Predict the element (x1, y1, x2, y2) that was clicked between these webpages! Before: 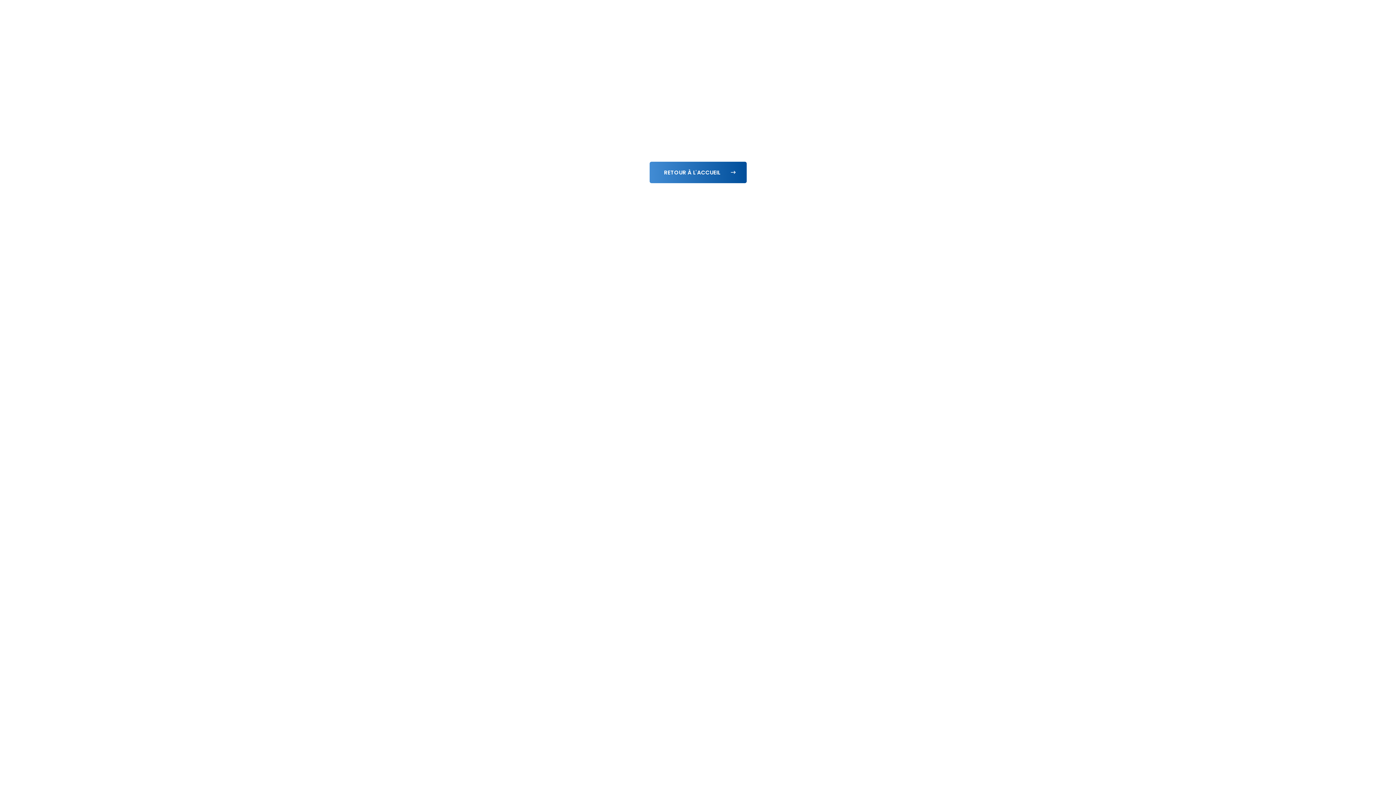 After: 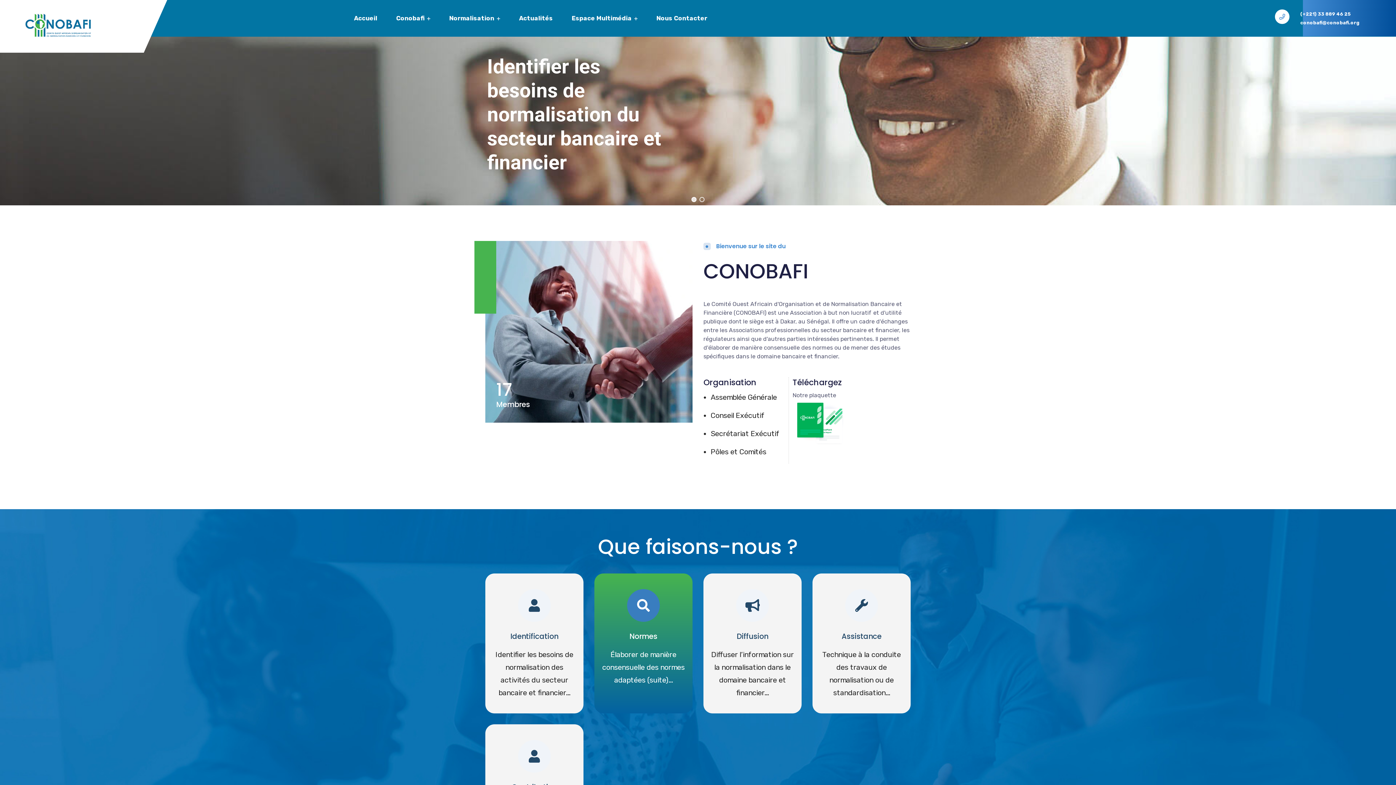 Action: label: RETOUR À L'ACCUEIL  bbox: (649, 161, 746, 183)